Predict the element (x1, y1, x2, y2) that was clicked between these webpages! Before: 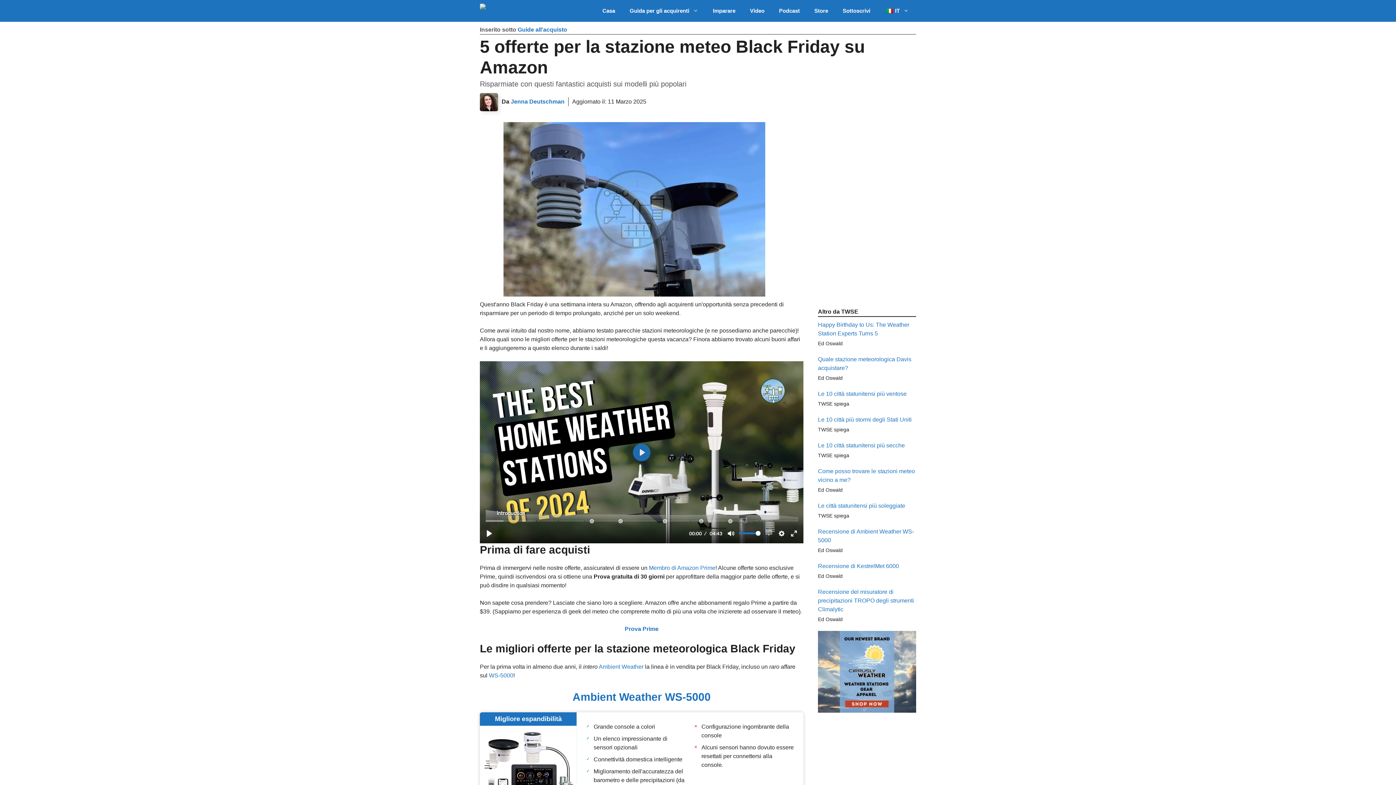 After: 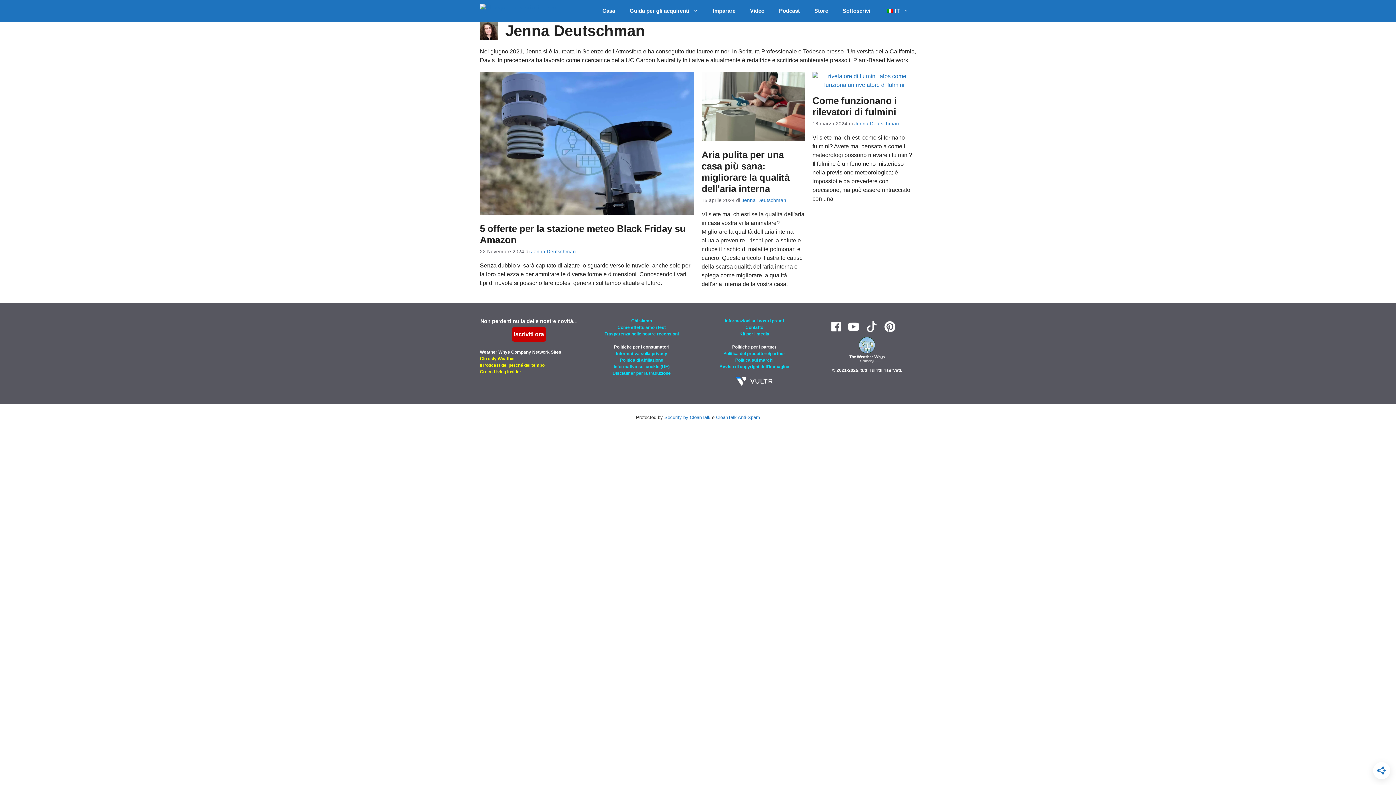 Action: bbox: (510, 98, 564, 104) label: Jenna Deutschman